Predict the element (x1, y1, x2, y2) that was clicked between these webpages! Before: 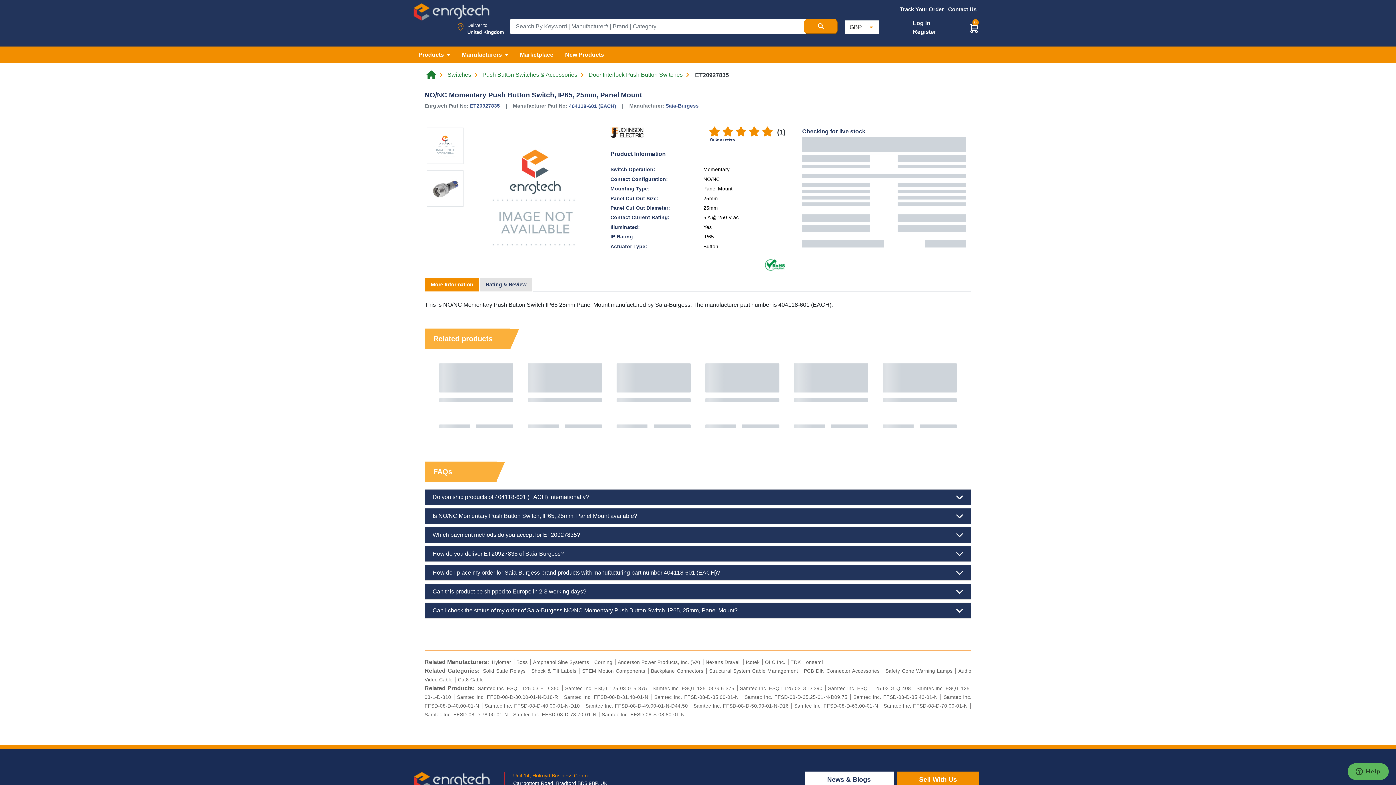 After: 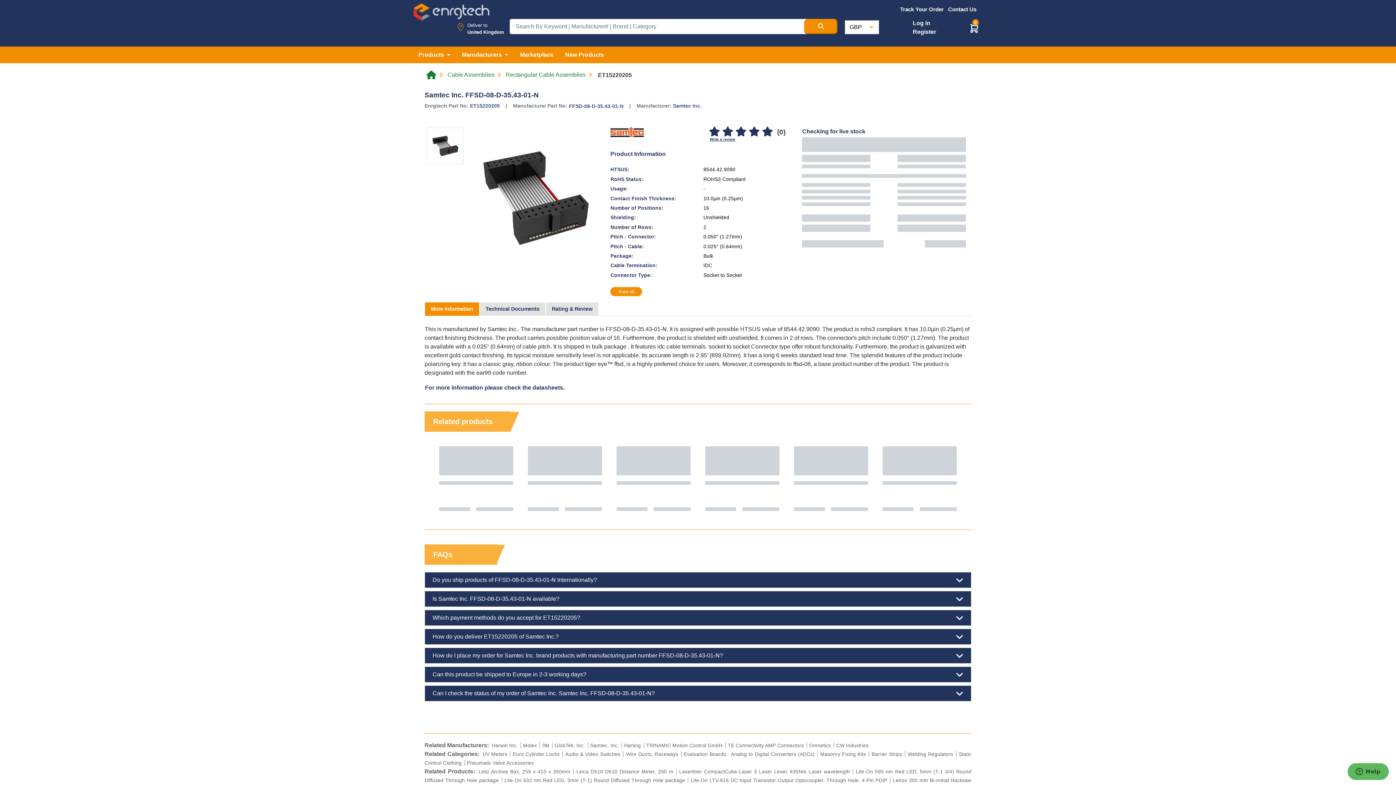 Action: bbox: (853, 694, 941, 700) label: Samtec Inc. FFSD-08-D-35.43-01-N